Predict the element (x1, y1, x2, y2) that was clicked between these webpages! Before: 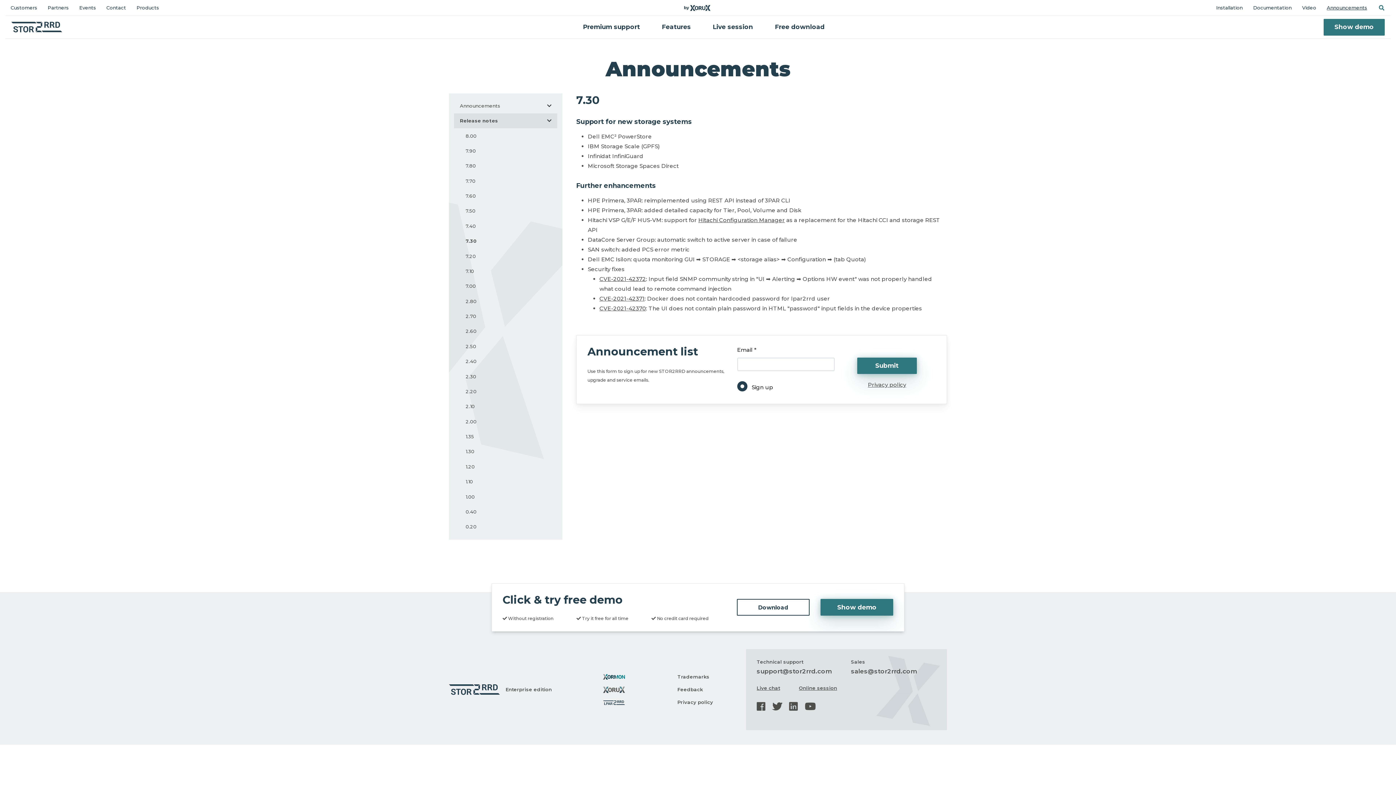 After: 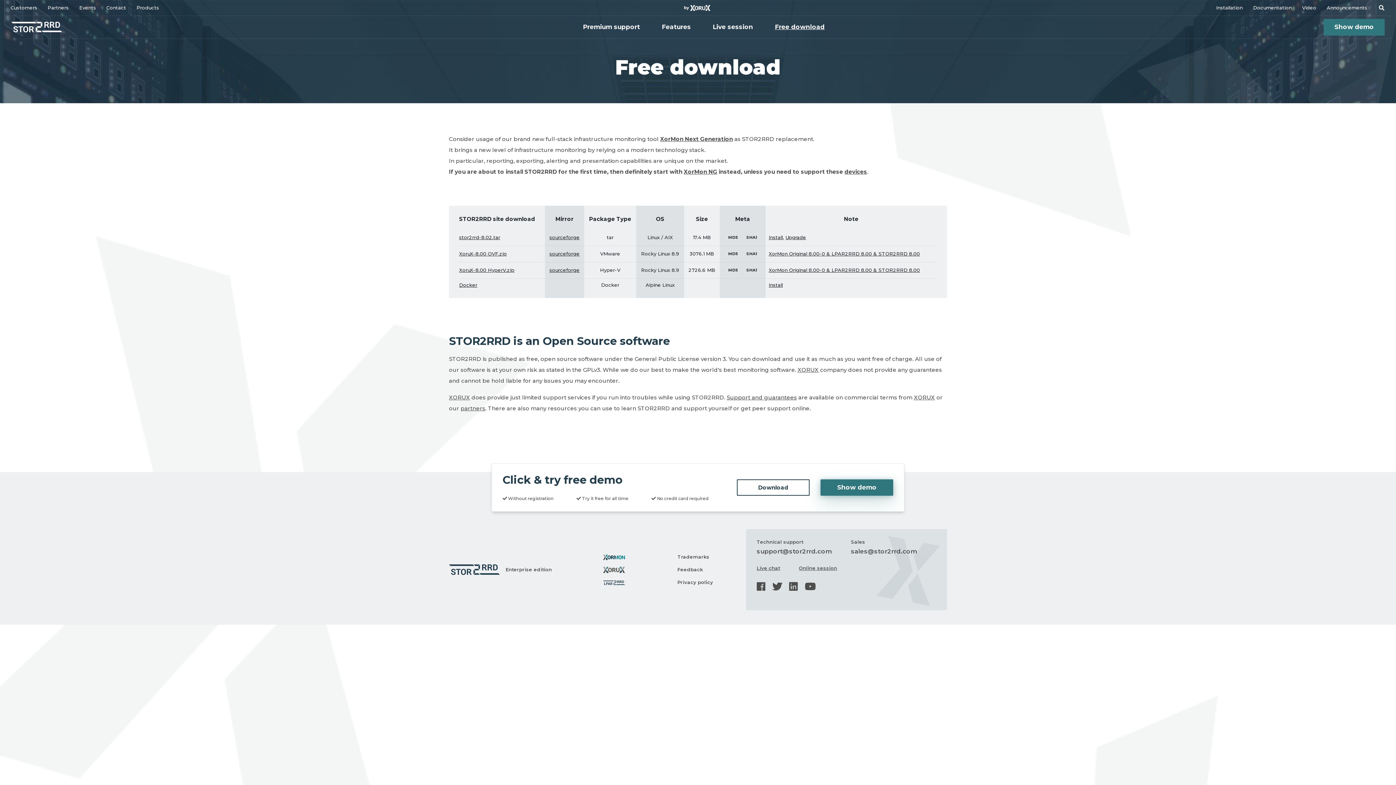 Action: bbox: (764, 19, 835, 35) label: Free download